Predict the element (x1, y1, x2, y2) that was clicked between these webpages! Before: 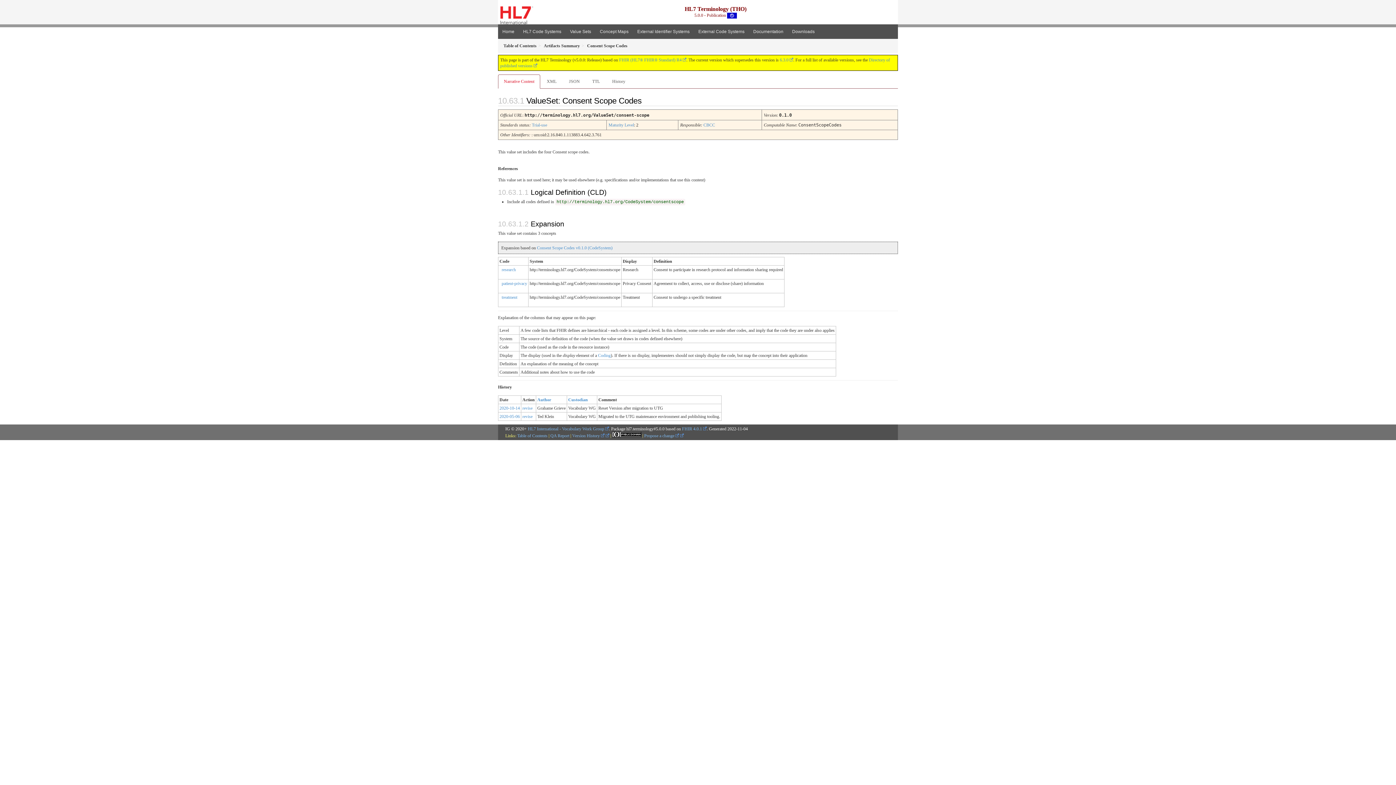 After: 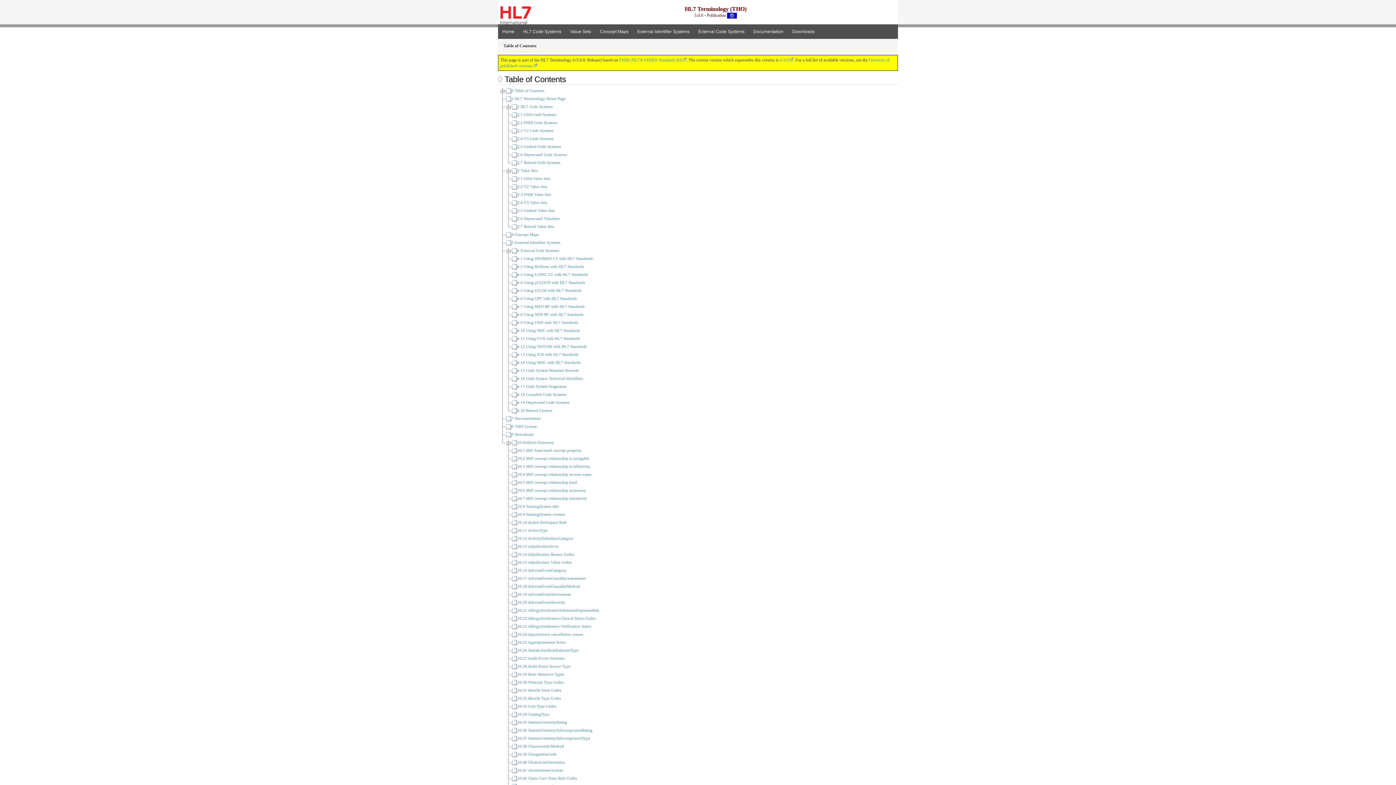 Action: label: Table of Contents bbox: (517, 433, 547, 438)